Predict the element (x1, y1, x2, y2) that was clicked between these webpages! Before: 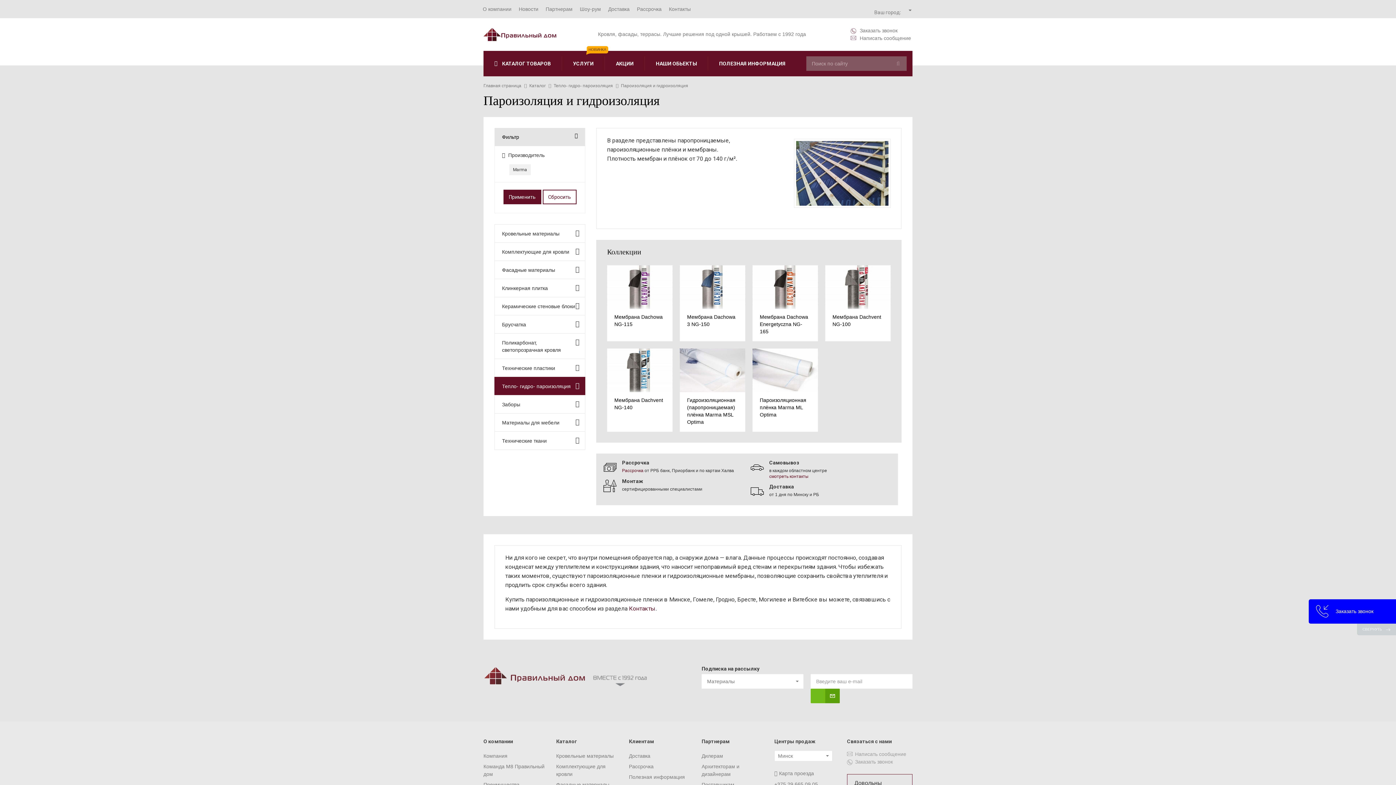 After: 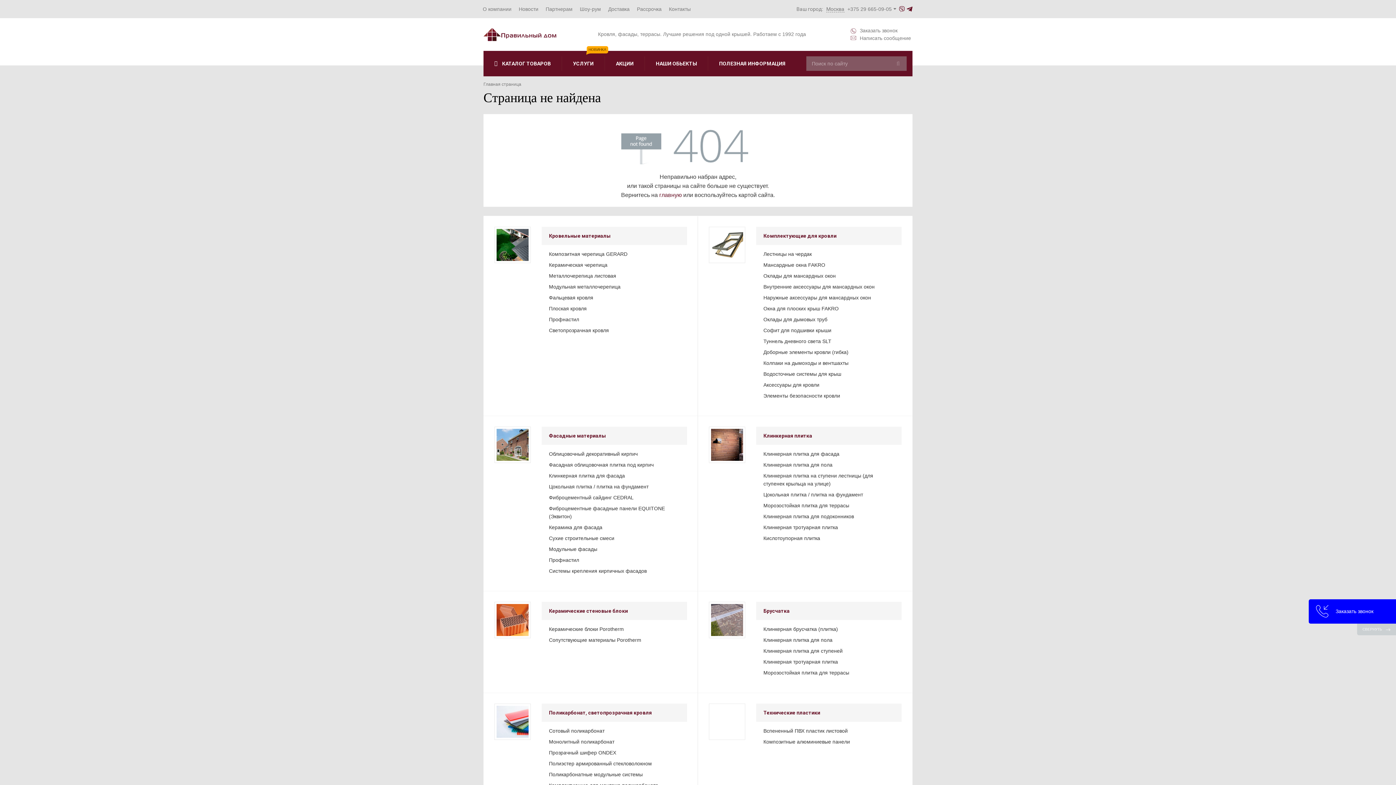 Action: bbox: (633, 0, 665, 18) label: Рассрочка